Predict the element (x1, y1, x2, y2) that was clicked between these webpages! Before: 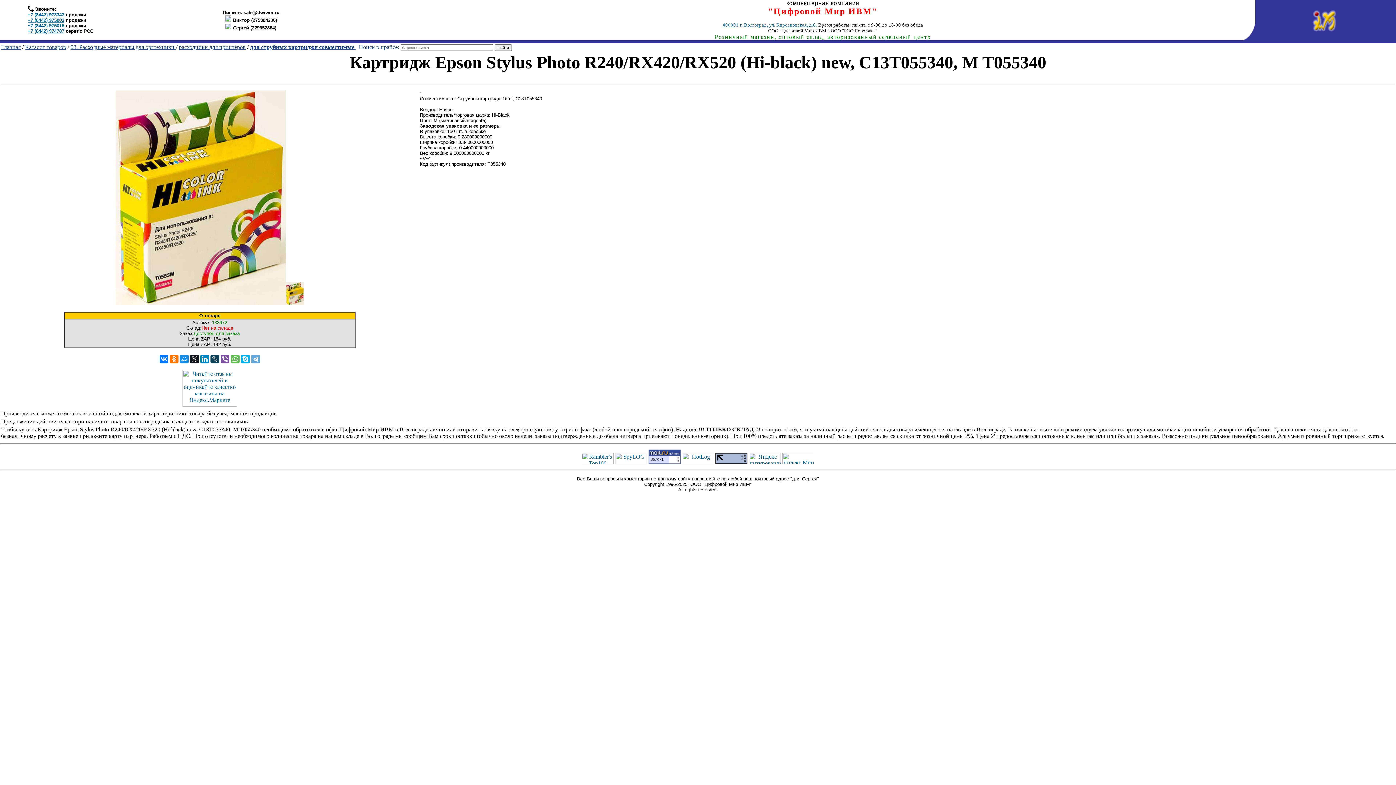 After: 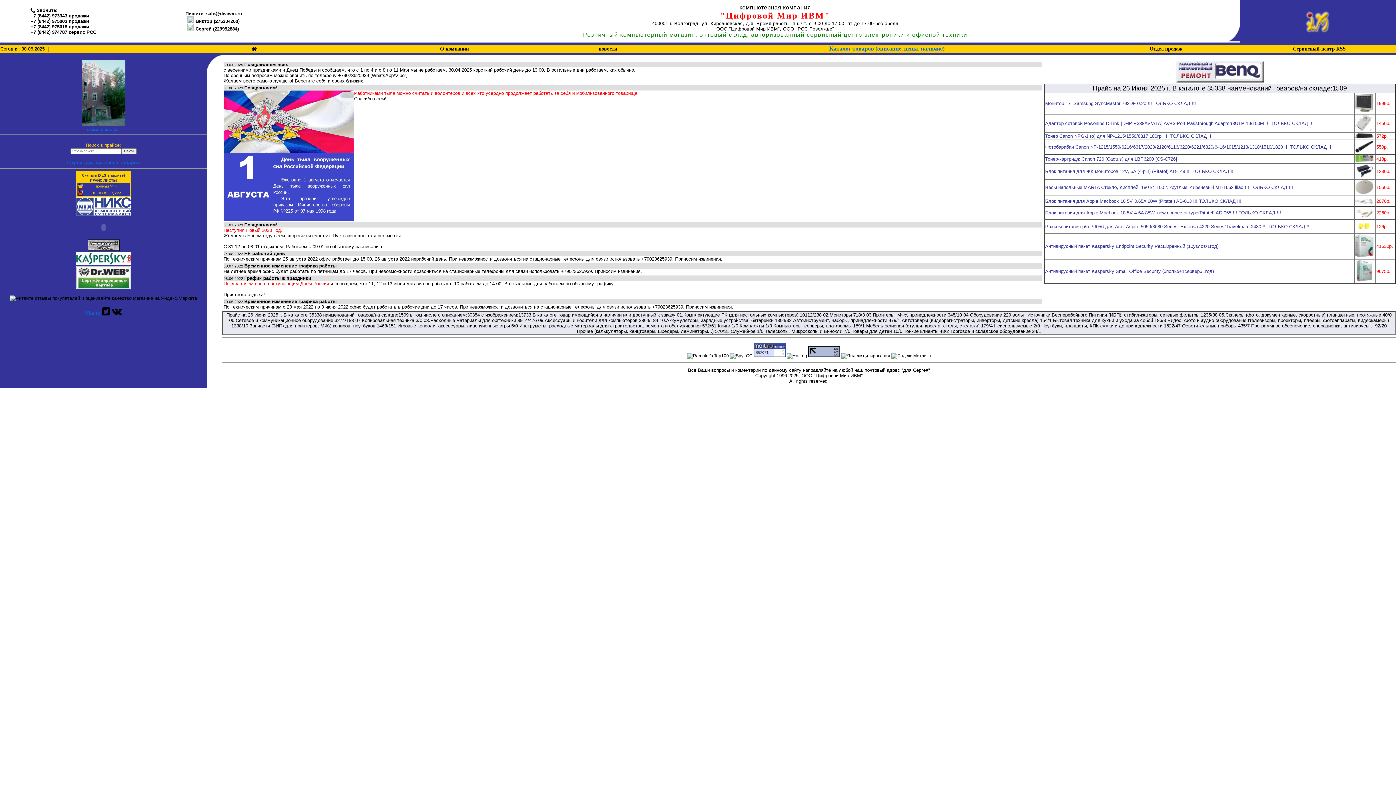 Action: bbox: (1310, 26, 1337, 32)